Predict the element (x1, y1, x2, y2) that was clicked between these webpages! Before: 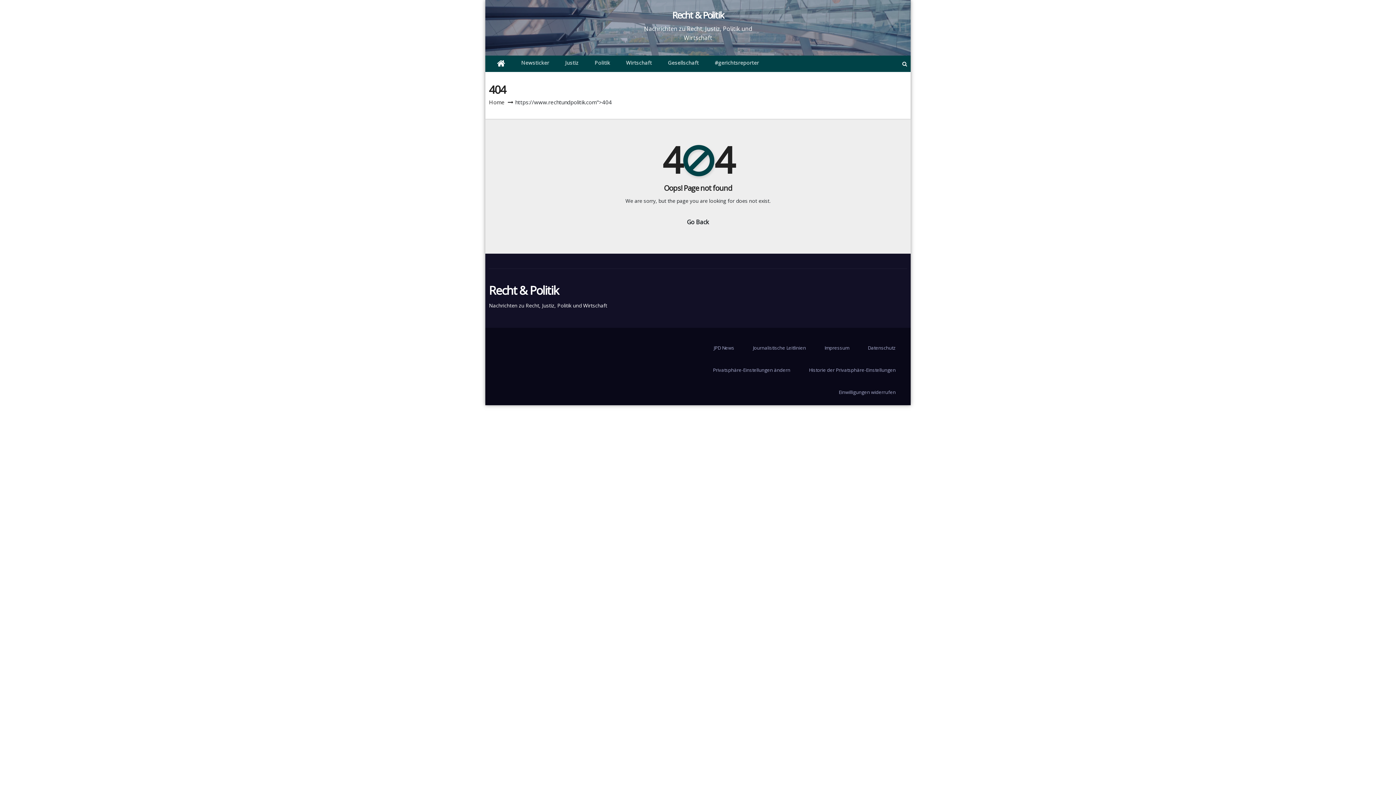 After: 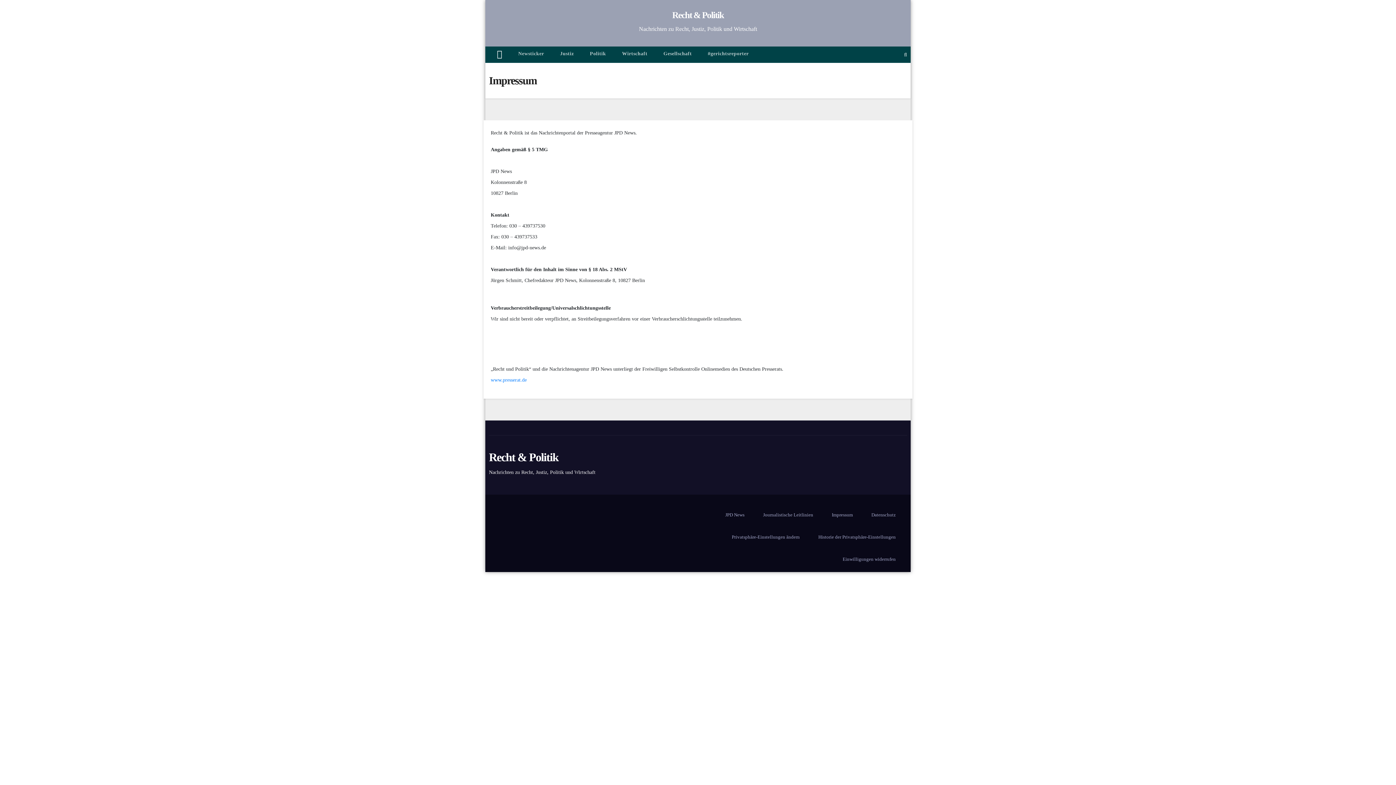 Action: bbox: (818, 337, 855, 359) label: Impressum